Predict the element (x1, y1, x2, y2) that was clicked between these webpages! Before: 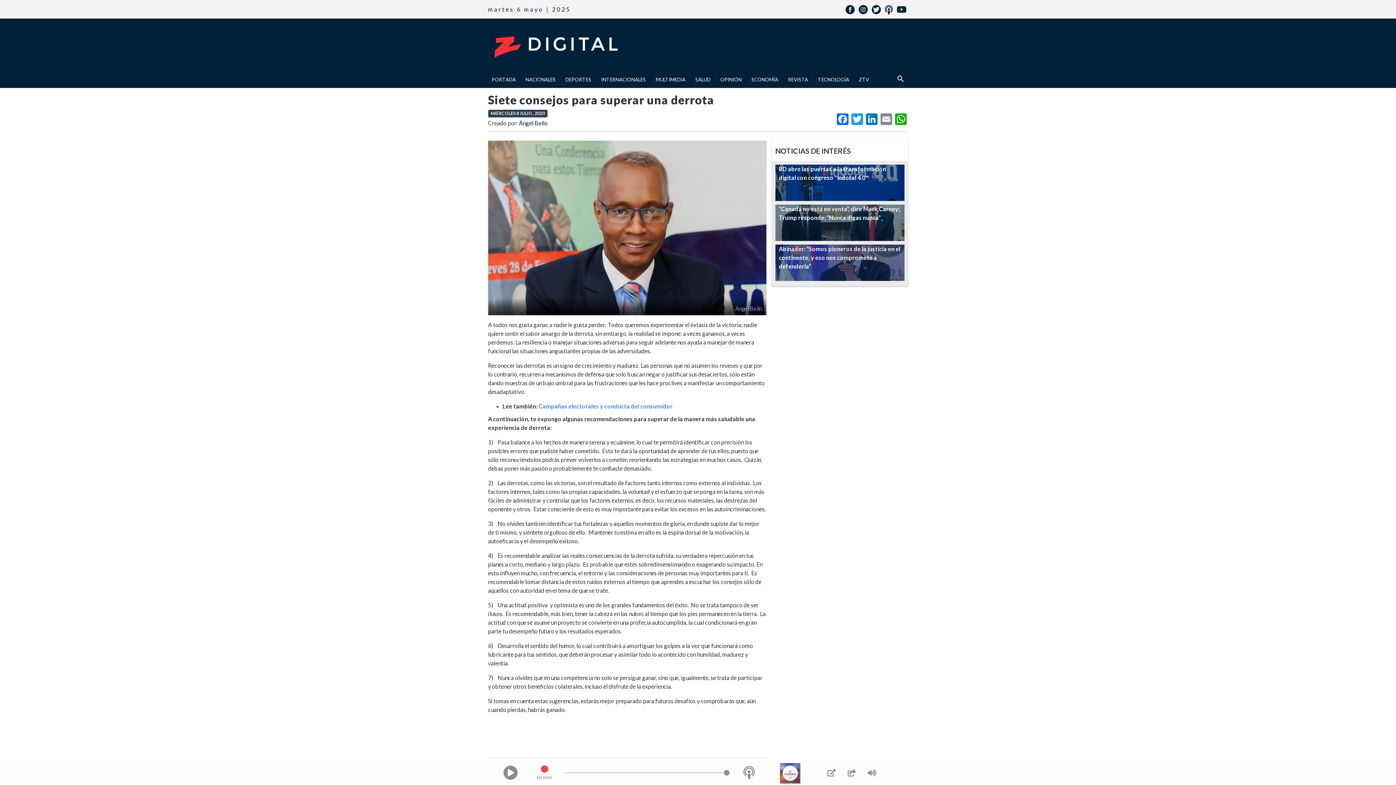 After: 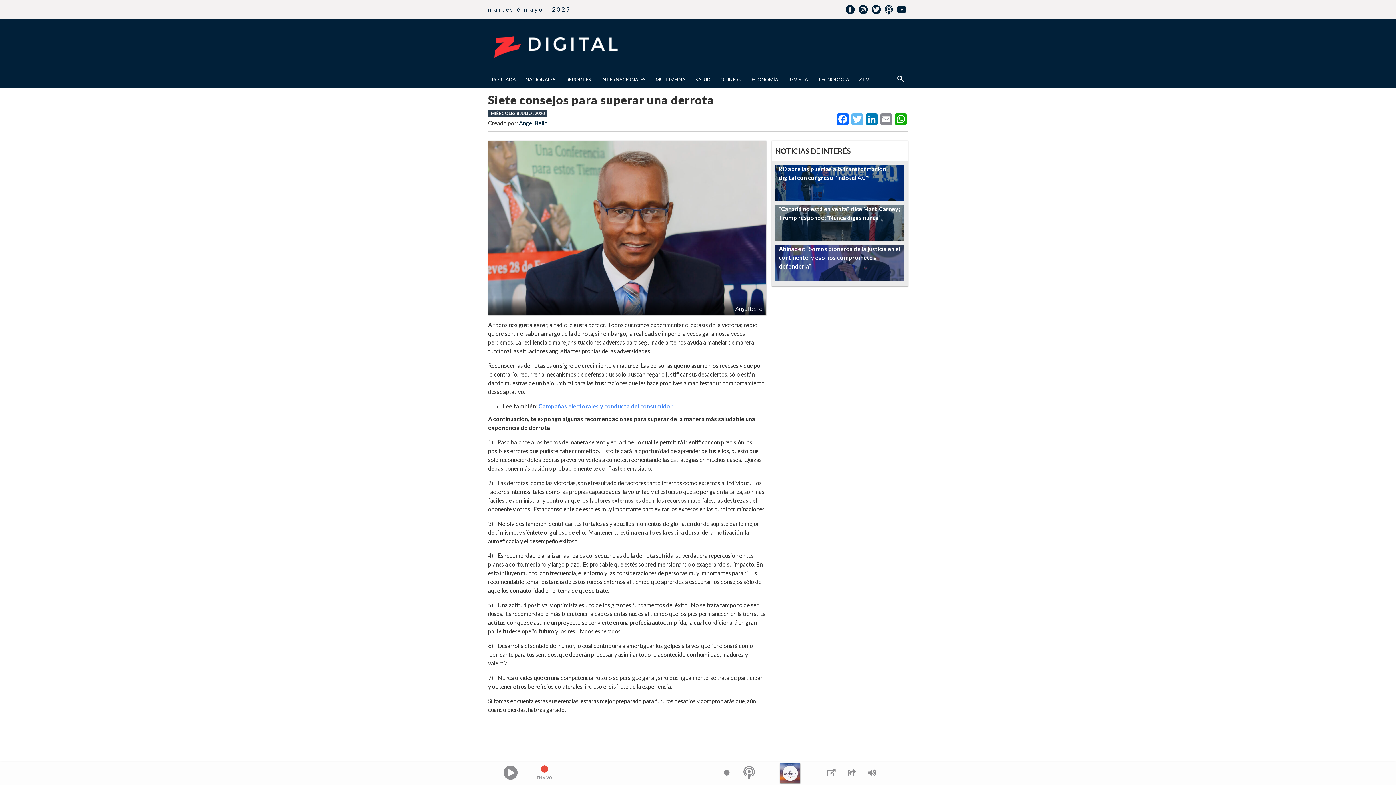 Action: label: Twitter bbox: (850, 113, 864, 126)